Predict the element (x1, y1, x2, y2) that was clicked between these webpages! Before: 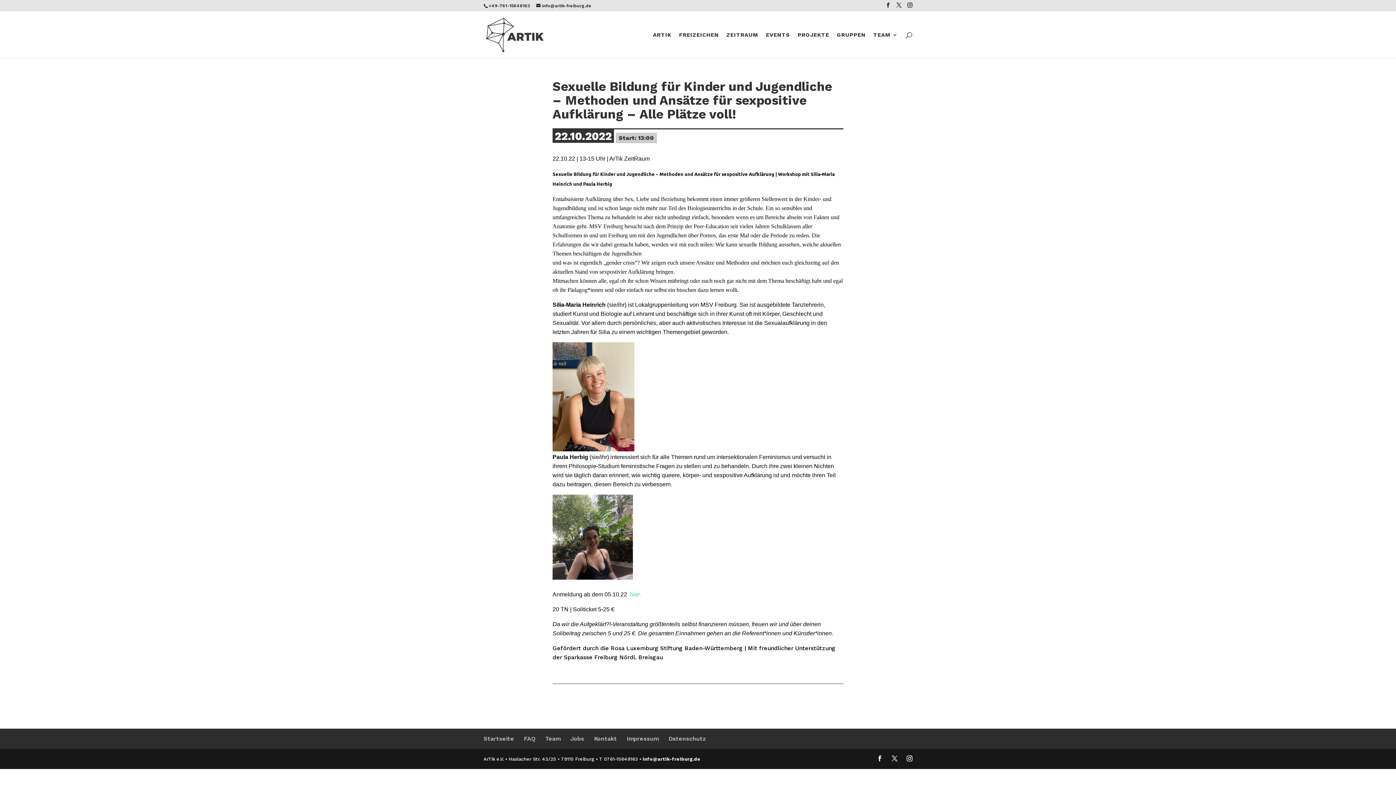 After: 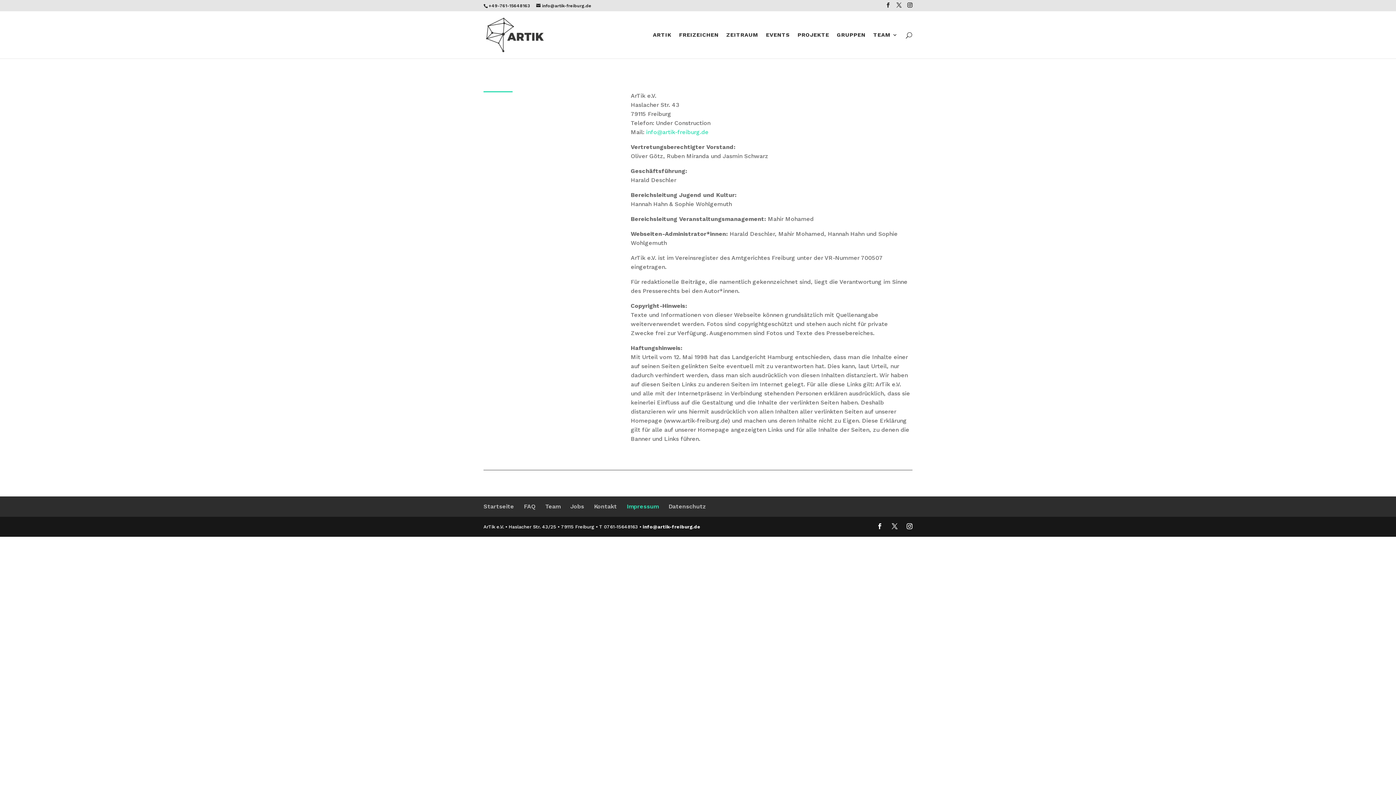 Action: bbox: (626, 735, 658, 742) label: Impressum